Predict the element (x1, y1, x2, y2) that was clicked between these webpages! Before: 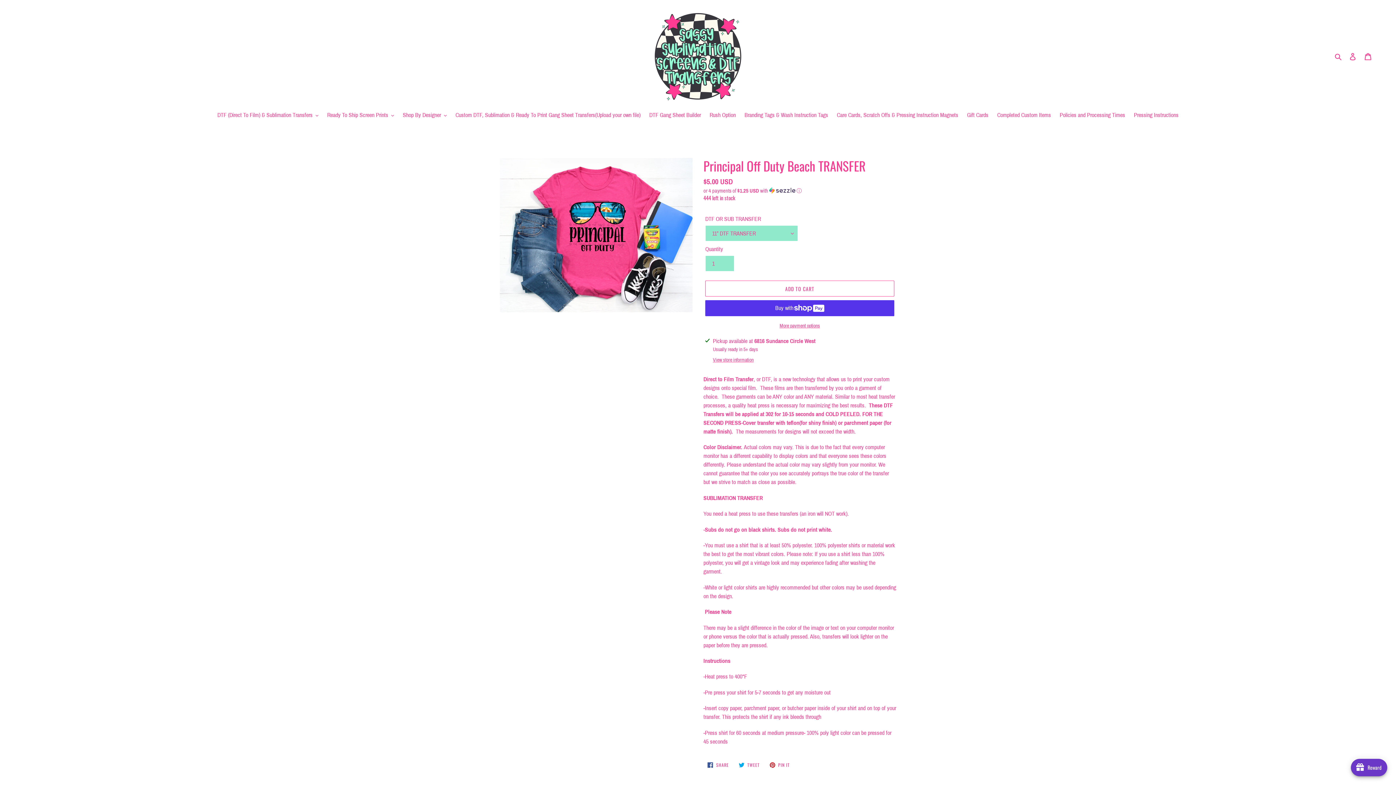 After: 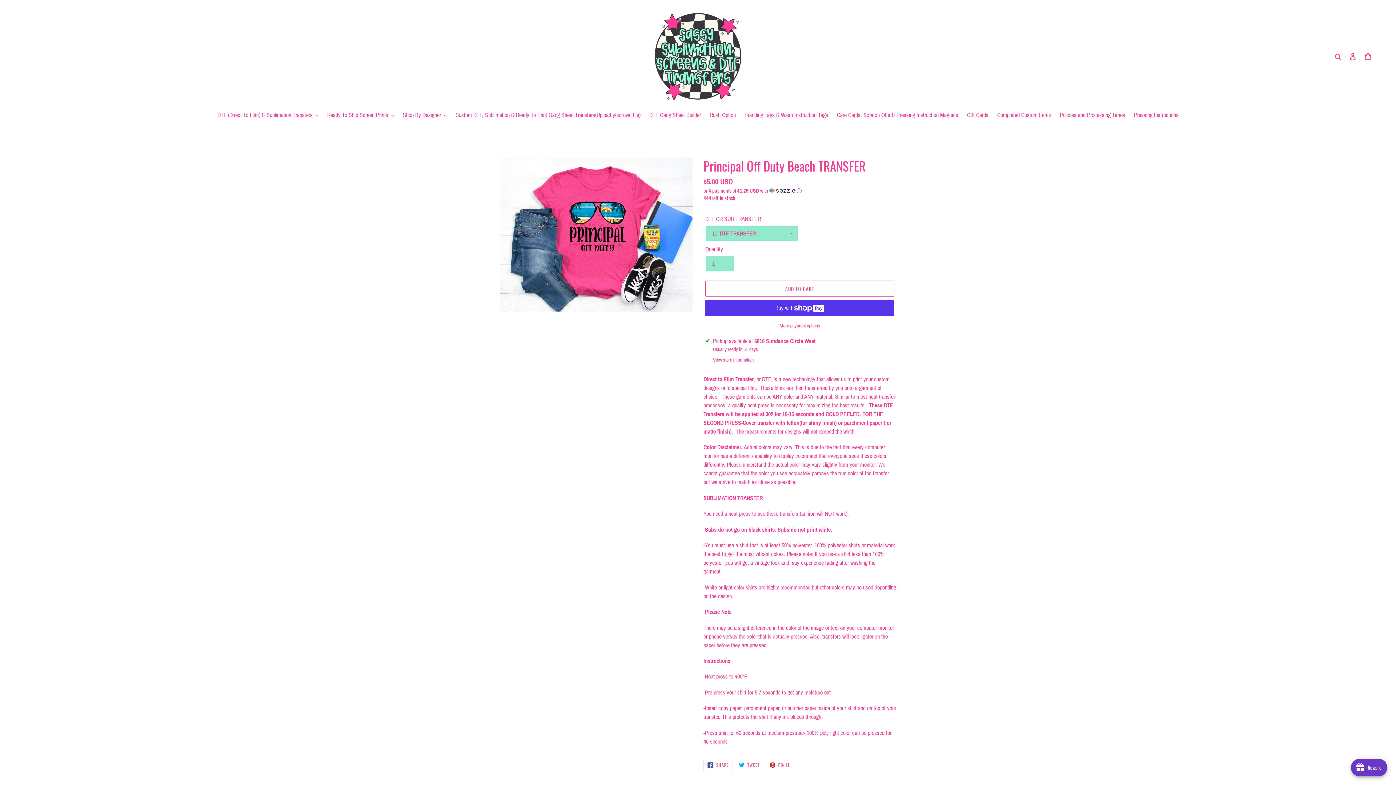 Action: label:  SHARE
SHARE ON FACEBOOK bbox: (703, 774, 737, 786)